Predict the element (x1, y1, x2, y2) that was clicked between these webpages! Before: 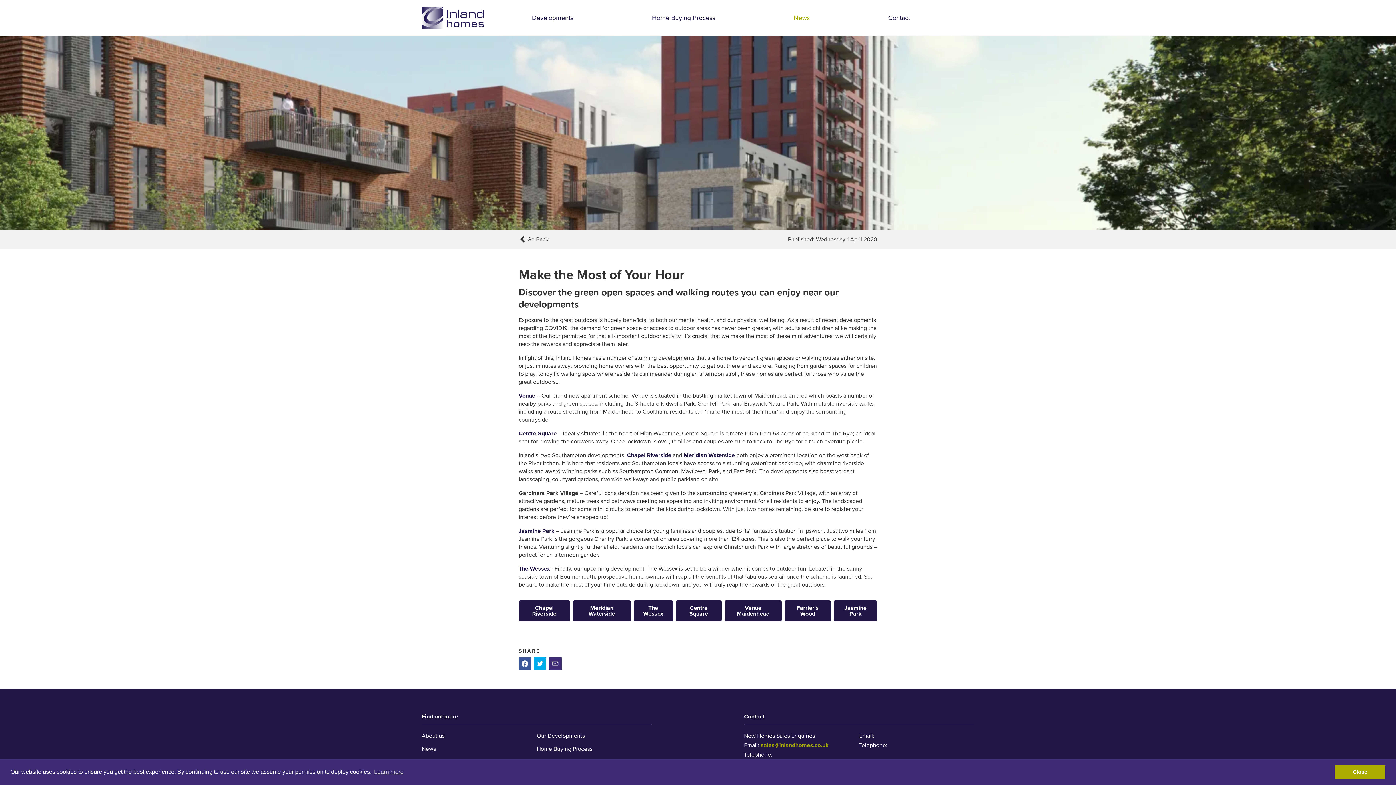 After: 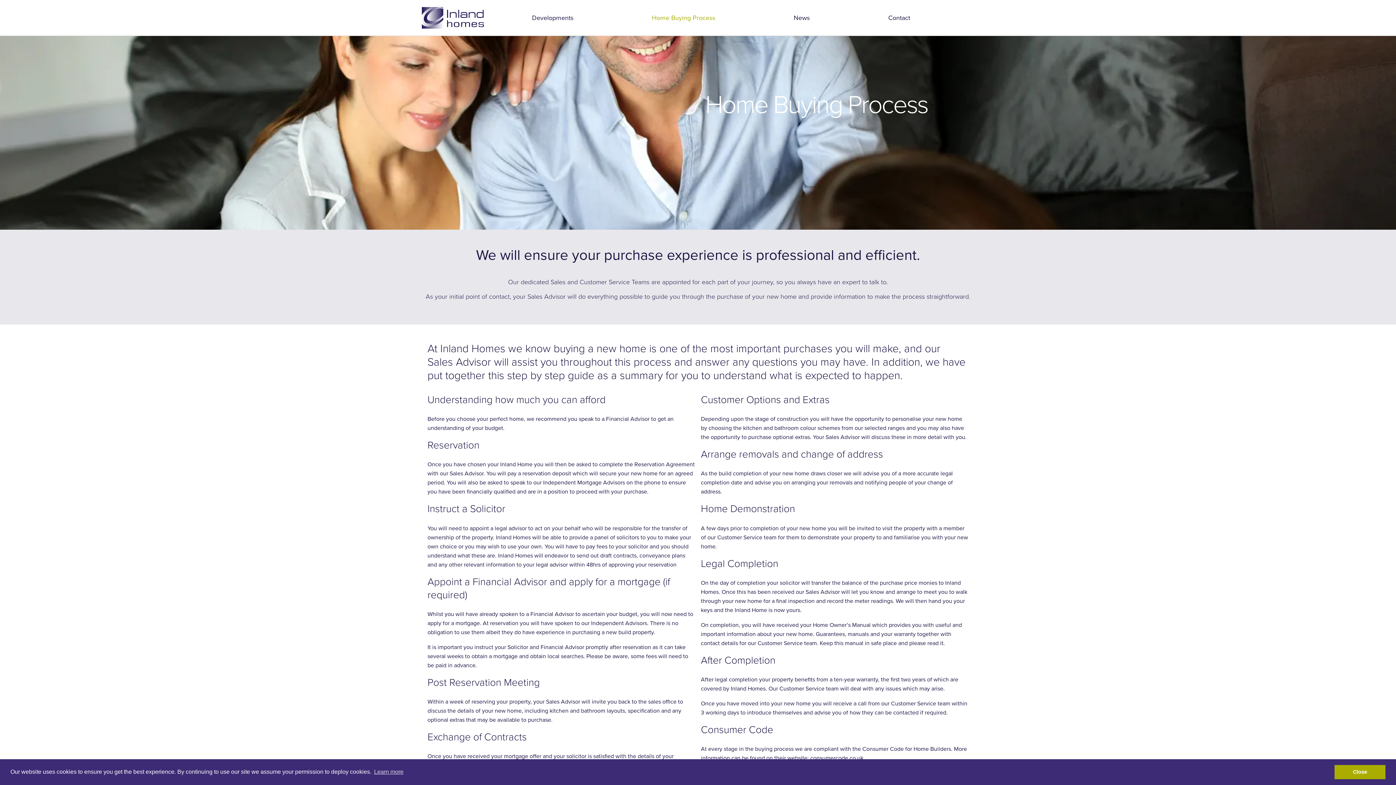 Action: label: Home Buying Process bbox: (652, 13, 715, 21)